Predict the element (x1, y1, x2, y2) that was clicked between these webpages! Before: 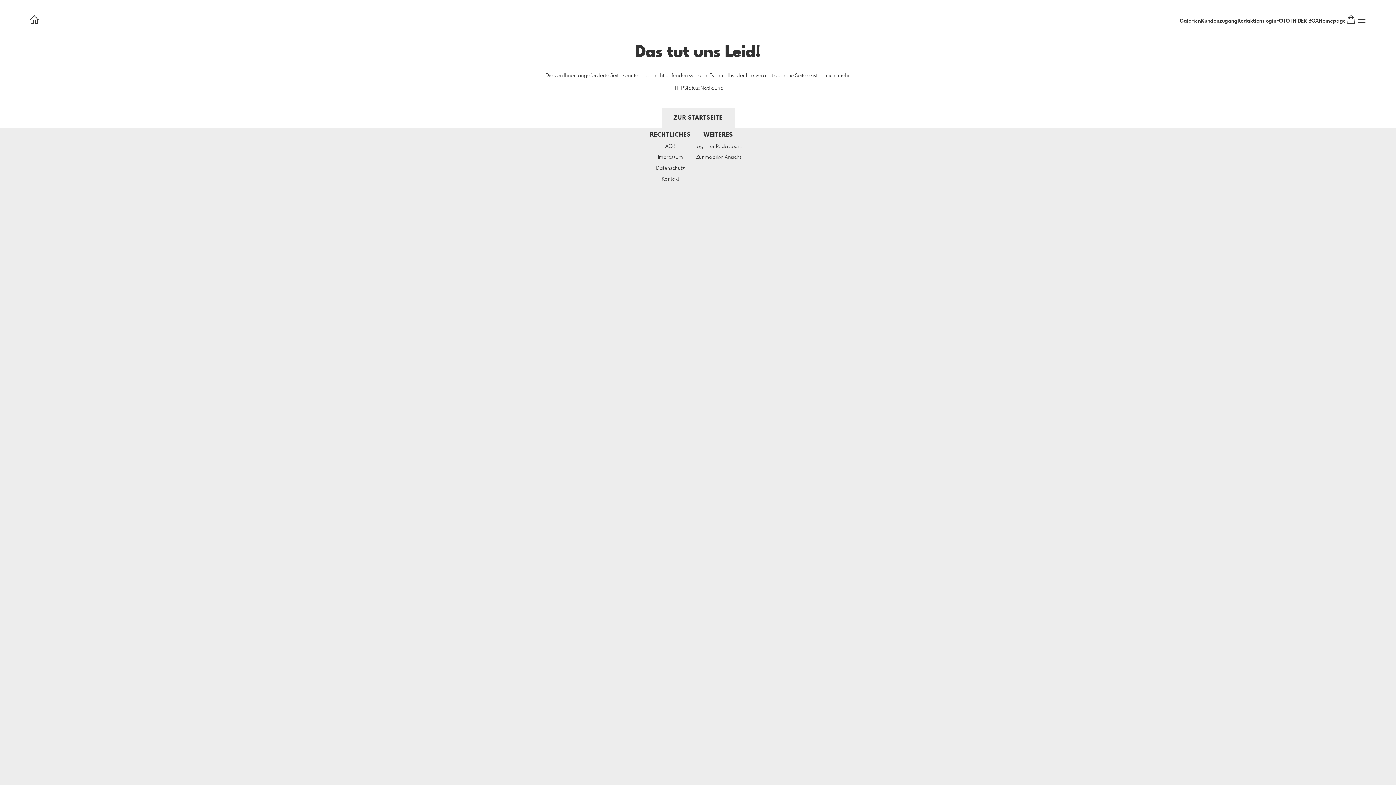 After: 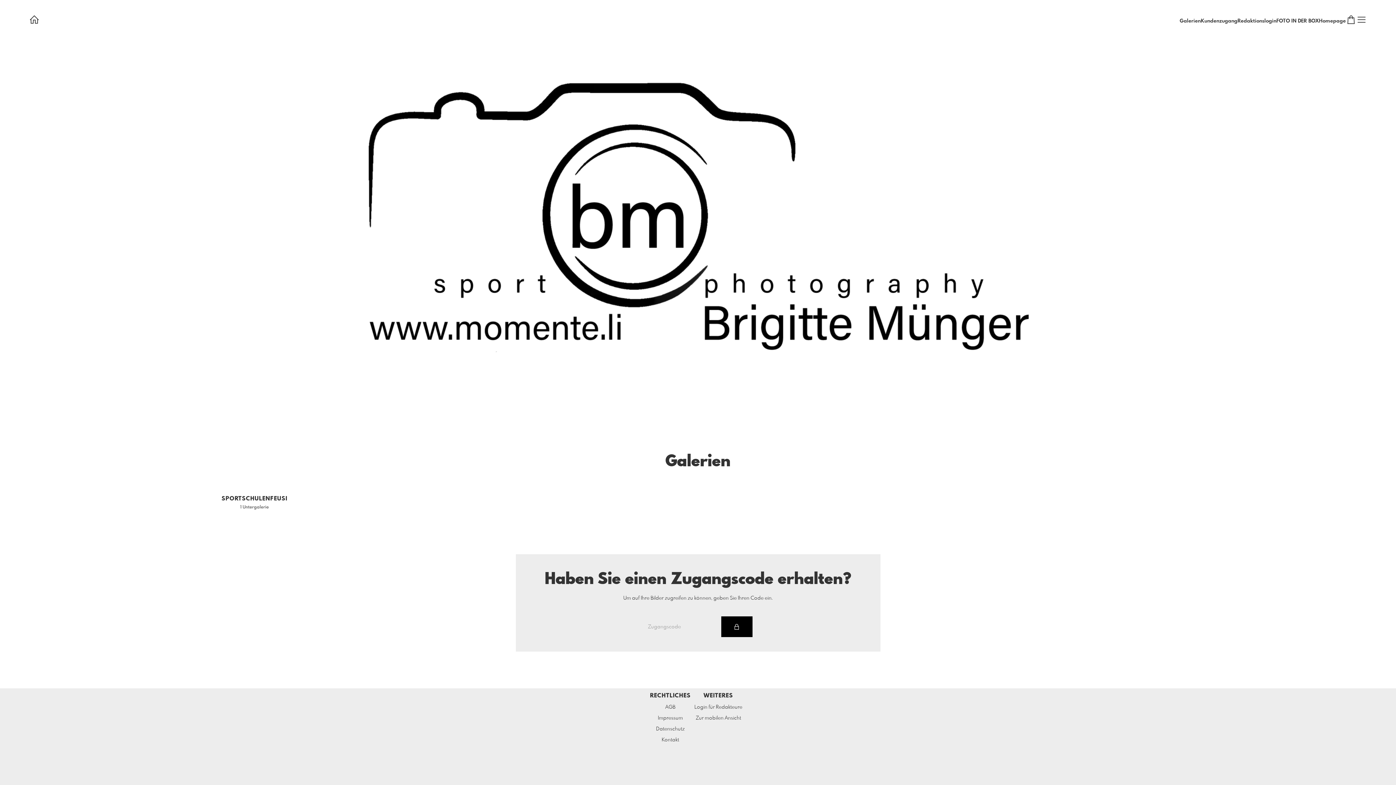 Action: bbox: (29, 14, 39, 27)